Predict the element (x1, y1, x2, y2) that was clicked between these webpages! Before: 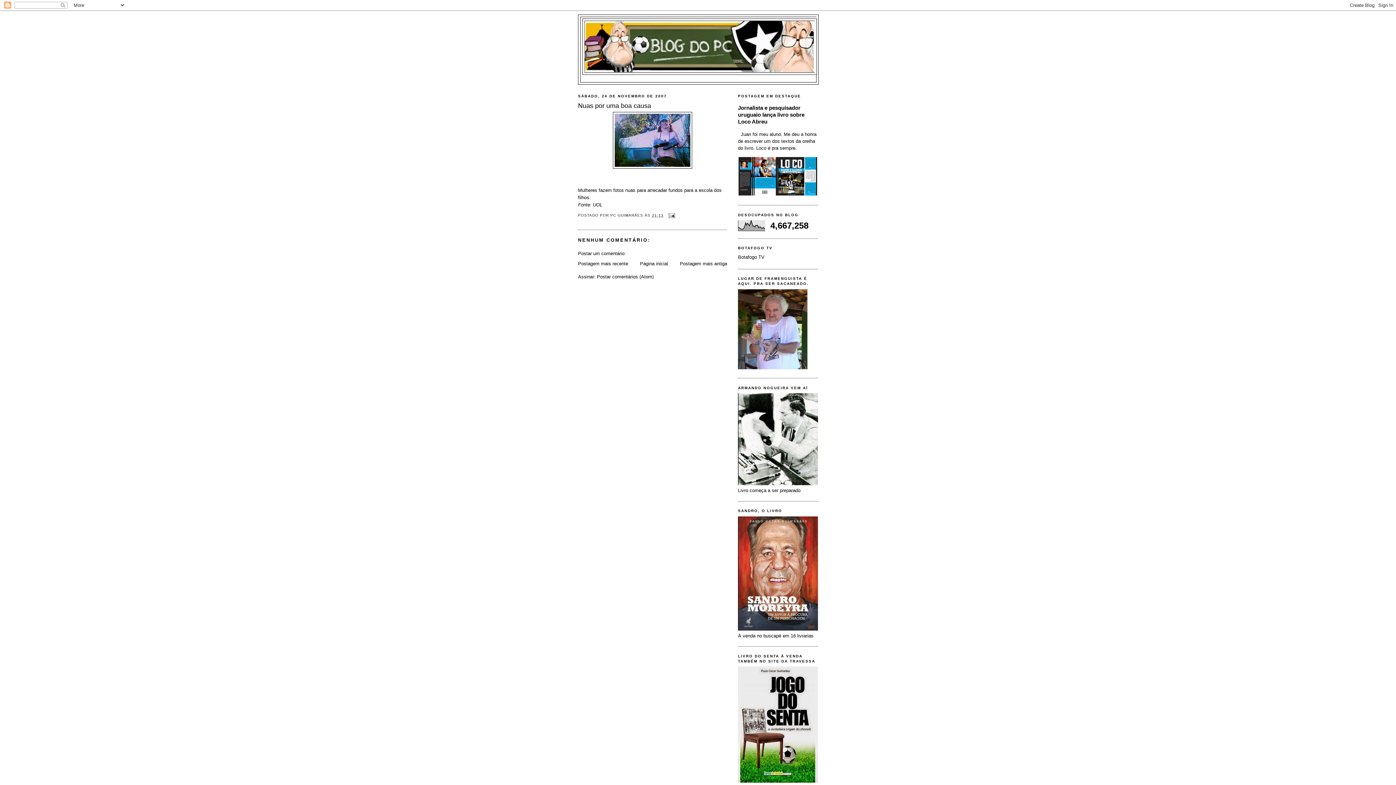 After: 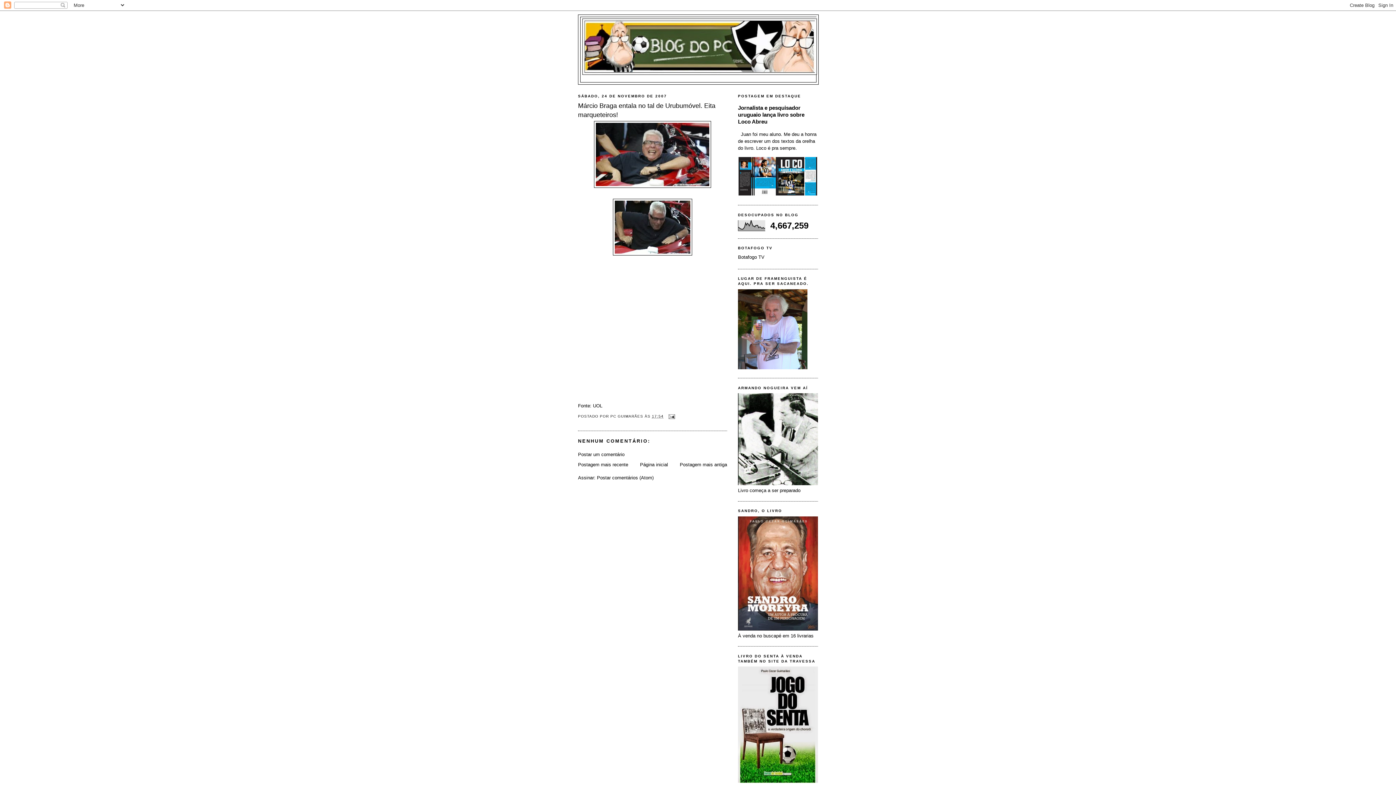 Action: bbox: (680, 260, 727, 266) label: Postagem mais antiga